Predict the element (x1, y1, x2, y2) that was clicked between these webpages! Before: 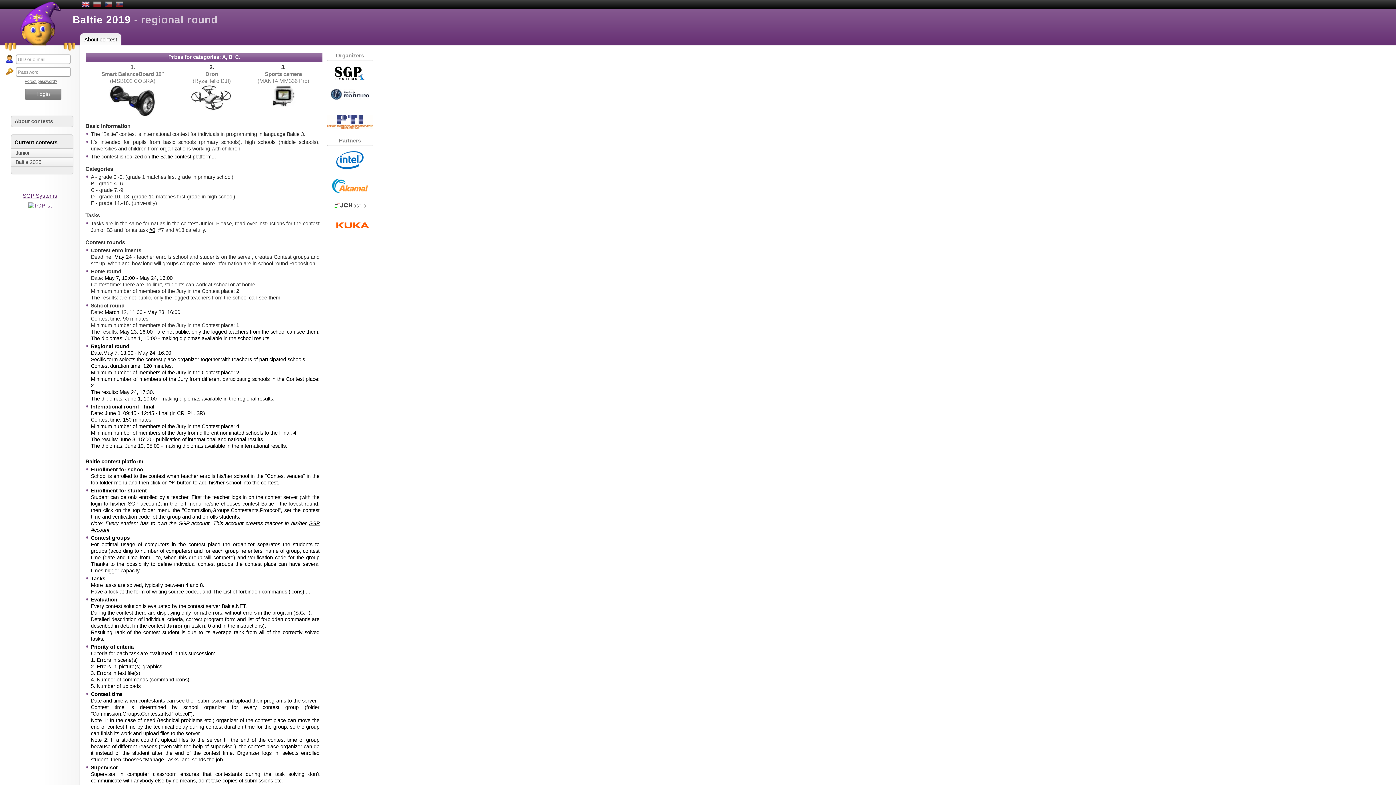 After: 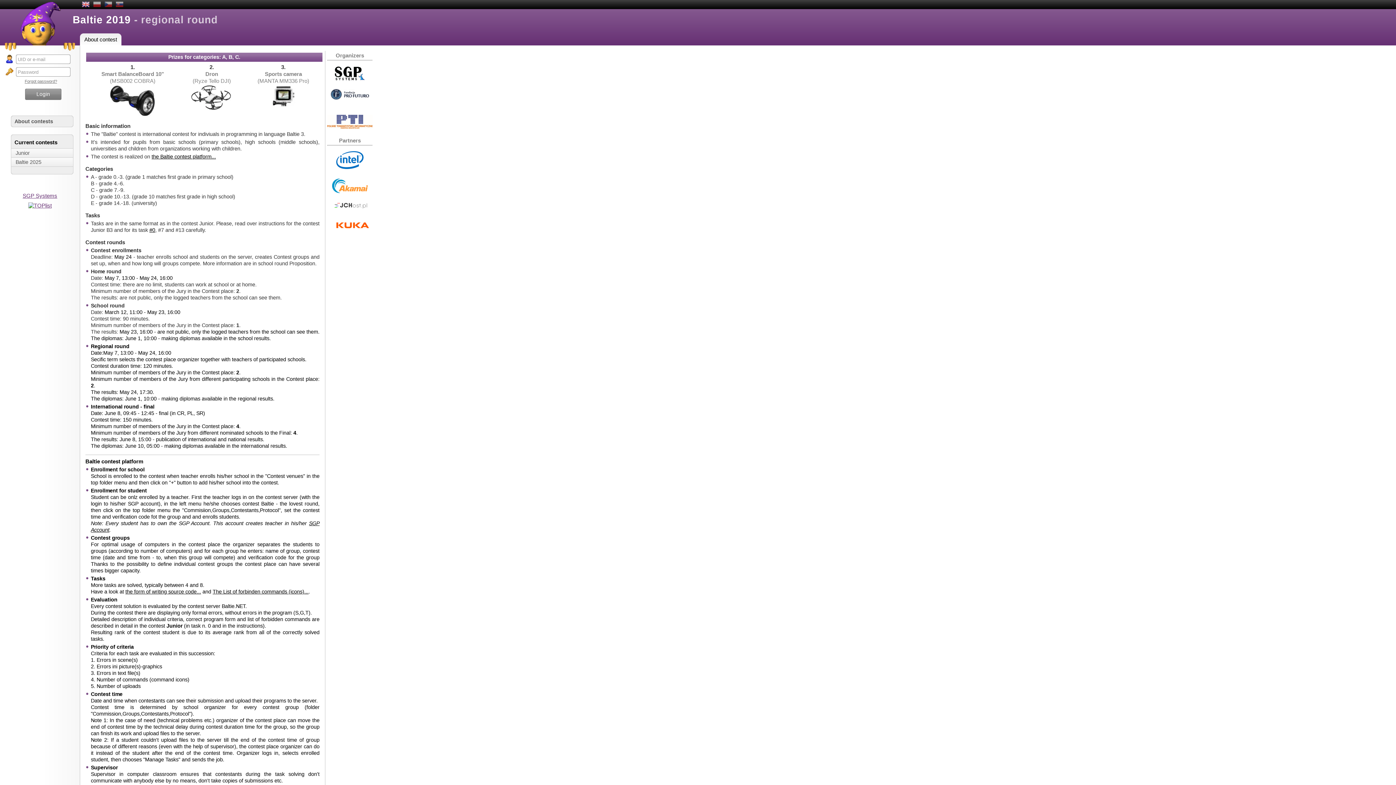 Action: bbox: (190, 106, 232, 112)